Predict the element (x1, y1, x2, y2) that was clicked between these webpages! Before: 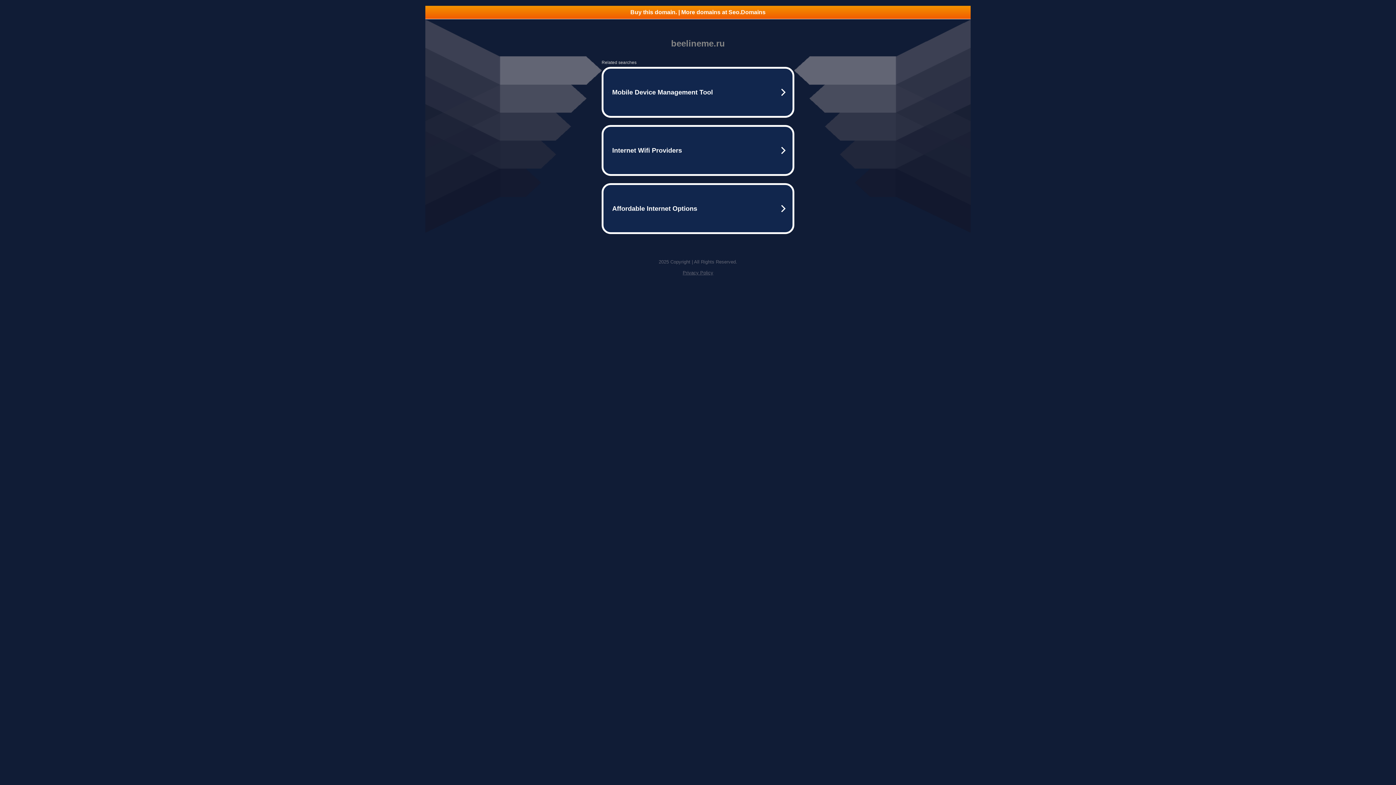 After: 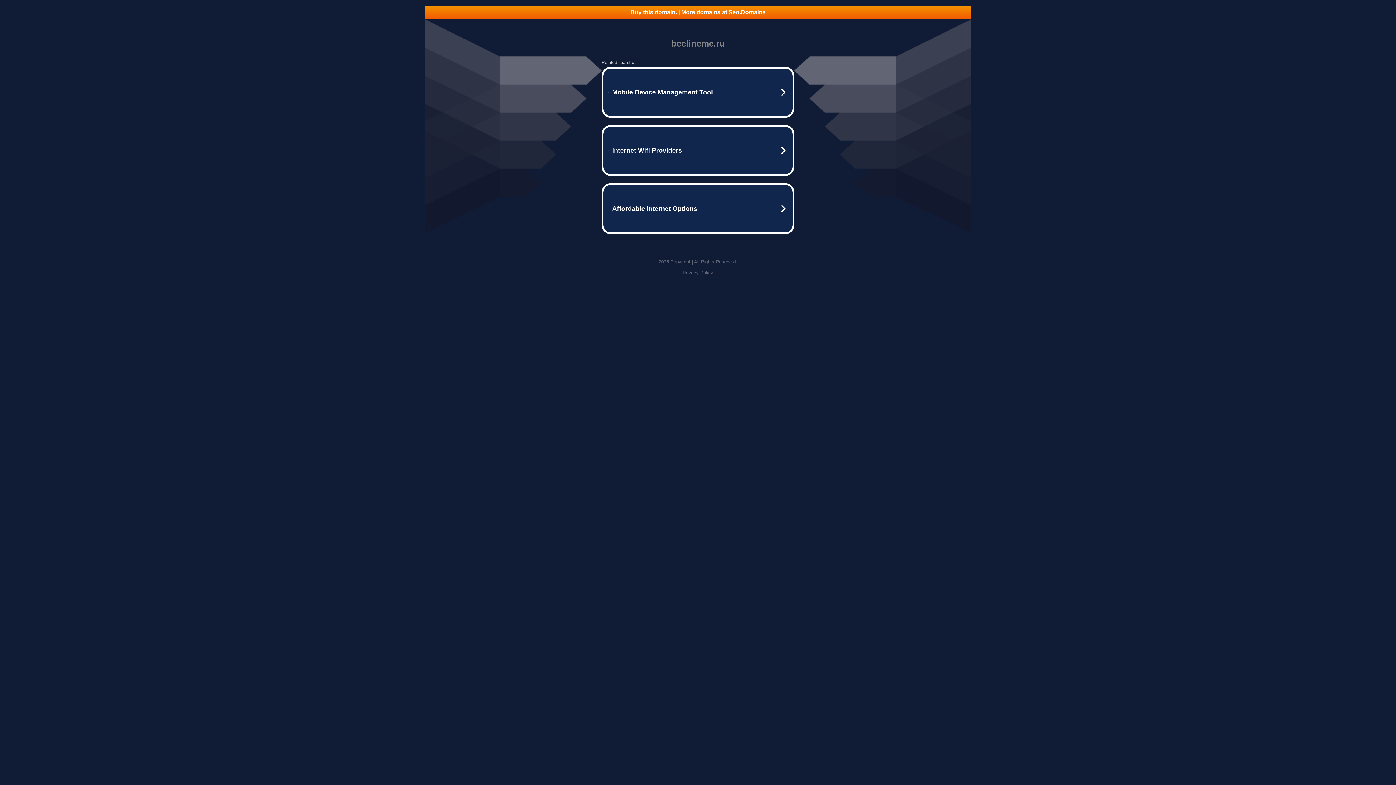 Action: bbox: (425, 5, 970, 18) label: Buy this domain. | More domains at Seo.Domains